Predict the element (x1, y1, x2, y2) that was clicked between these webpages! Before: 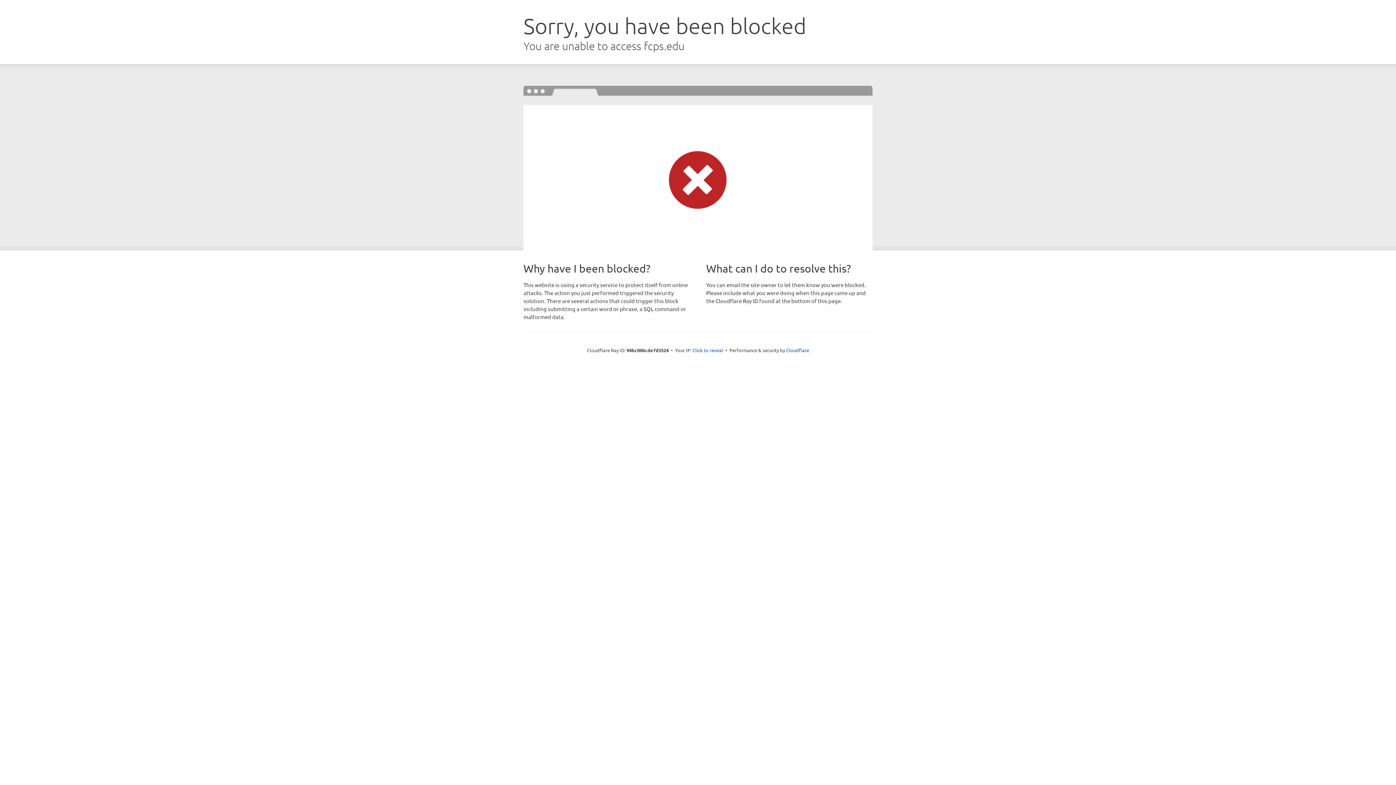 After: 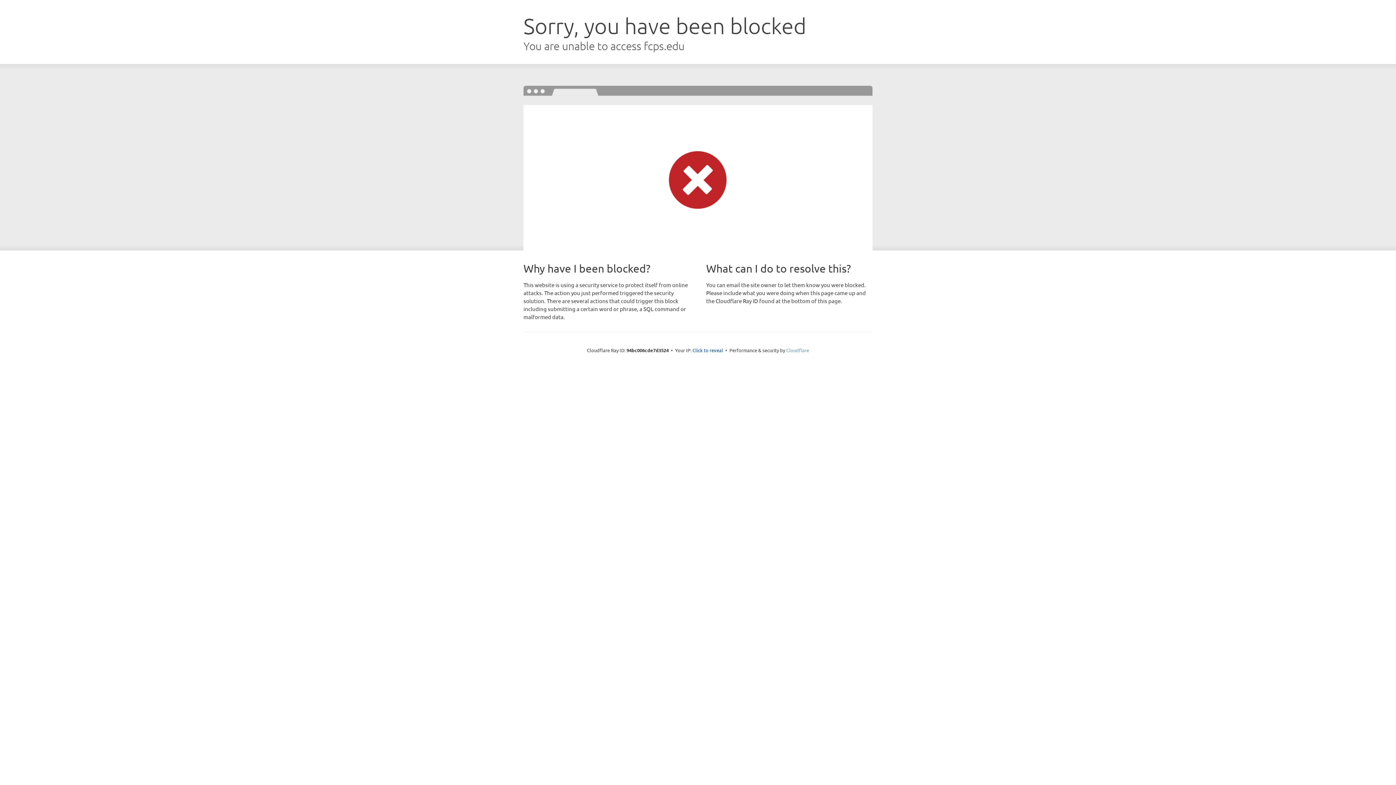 Action: bbox: (786, 347, 809, 353) label: Cloudflare